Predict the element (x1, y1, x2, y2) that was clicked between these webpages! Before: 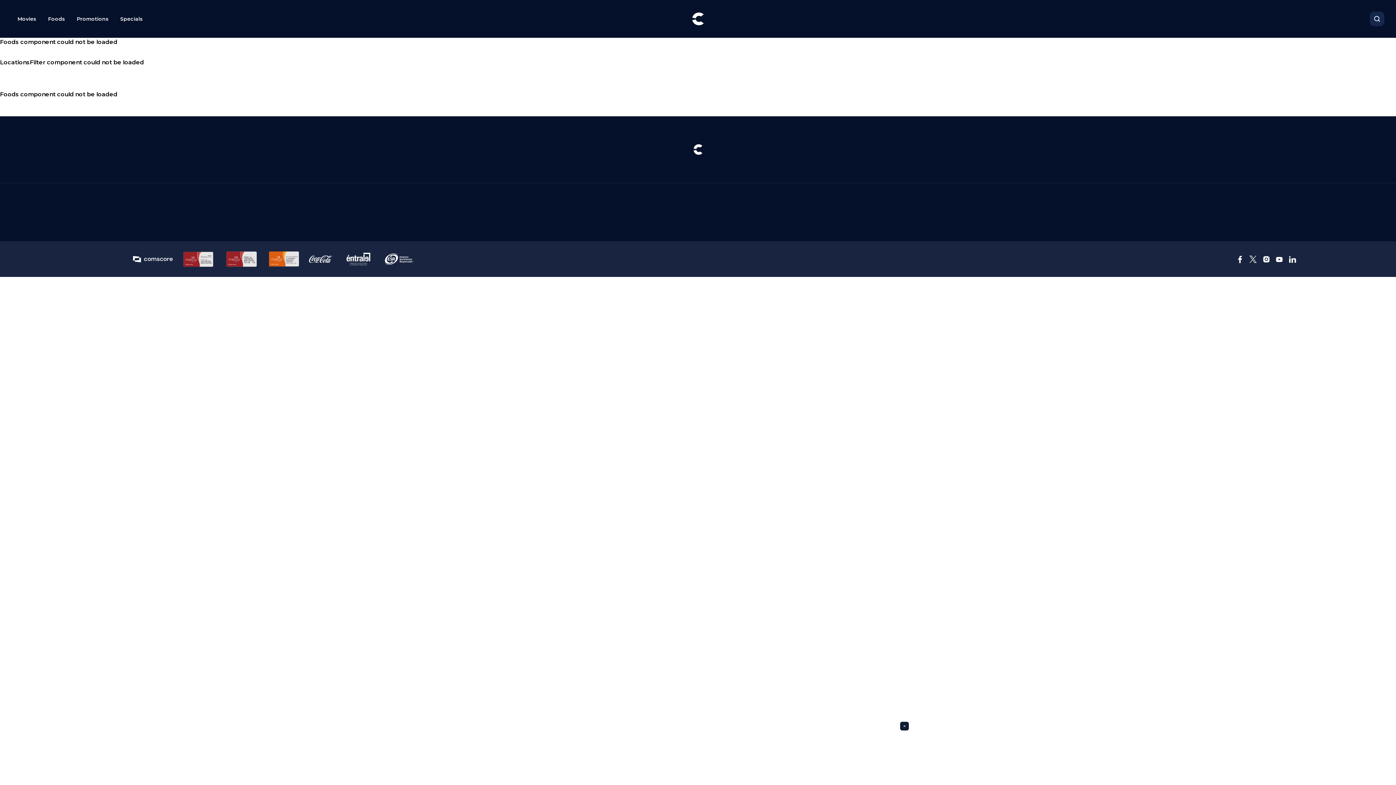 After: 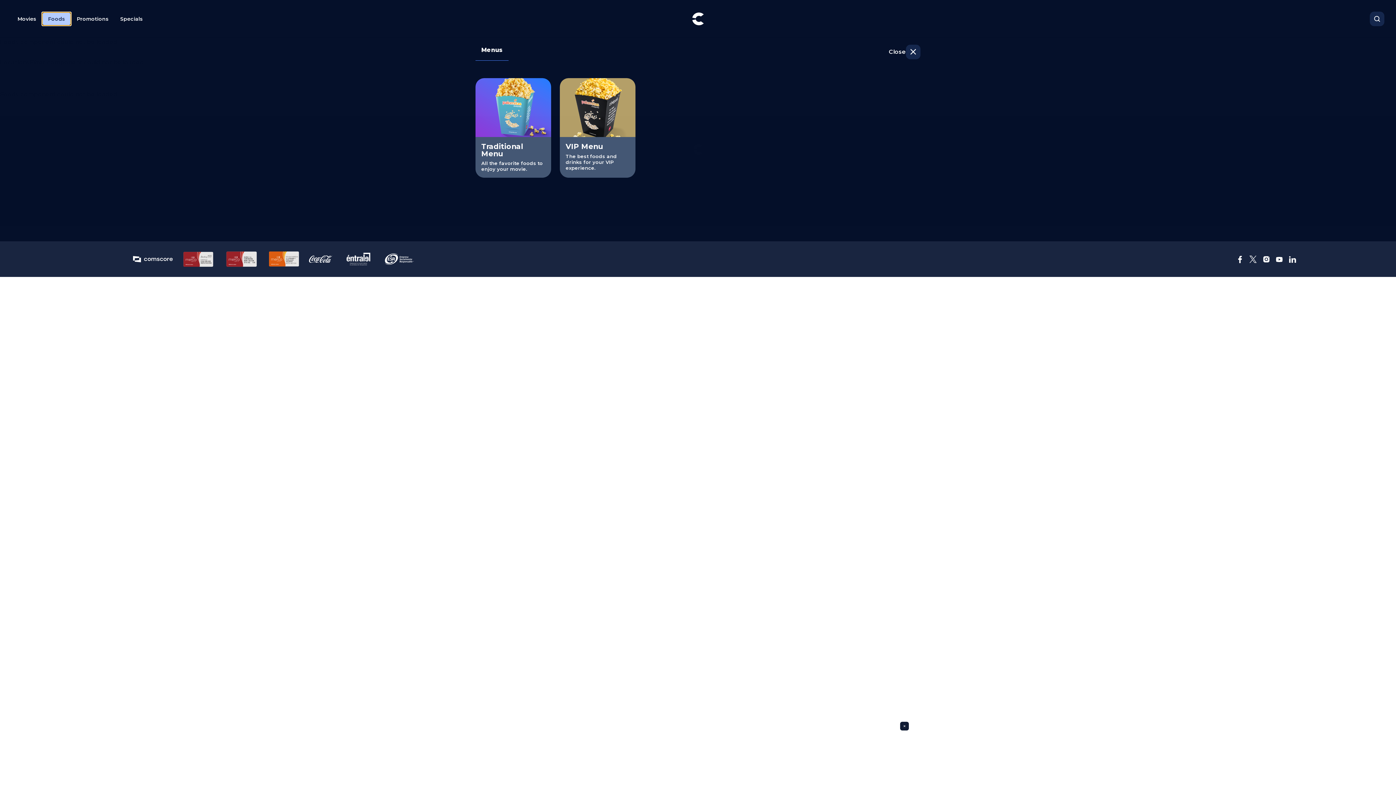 Action: bbox: (42, 12, 70, 25) label: Foods